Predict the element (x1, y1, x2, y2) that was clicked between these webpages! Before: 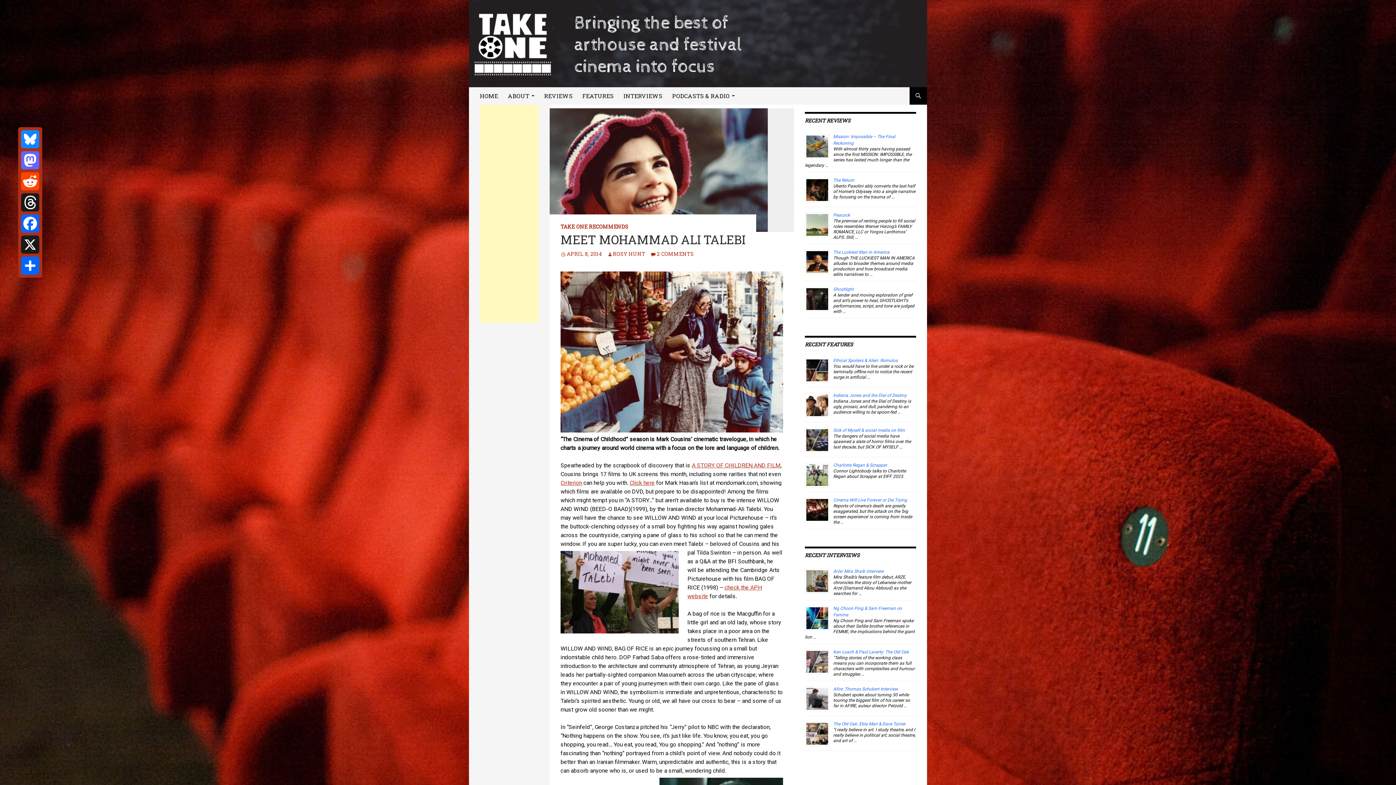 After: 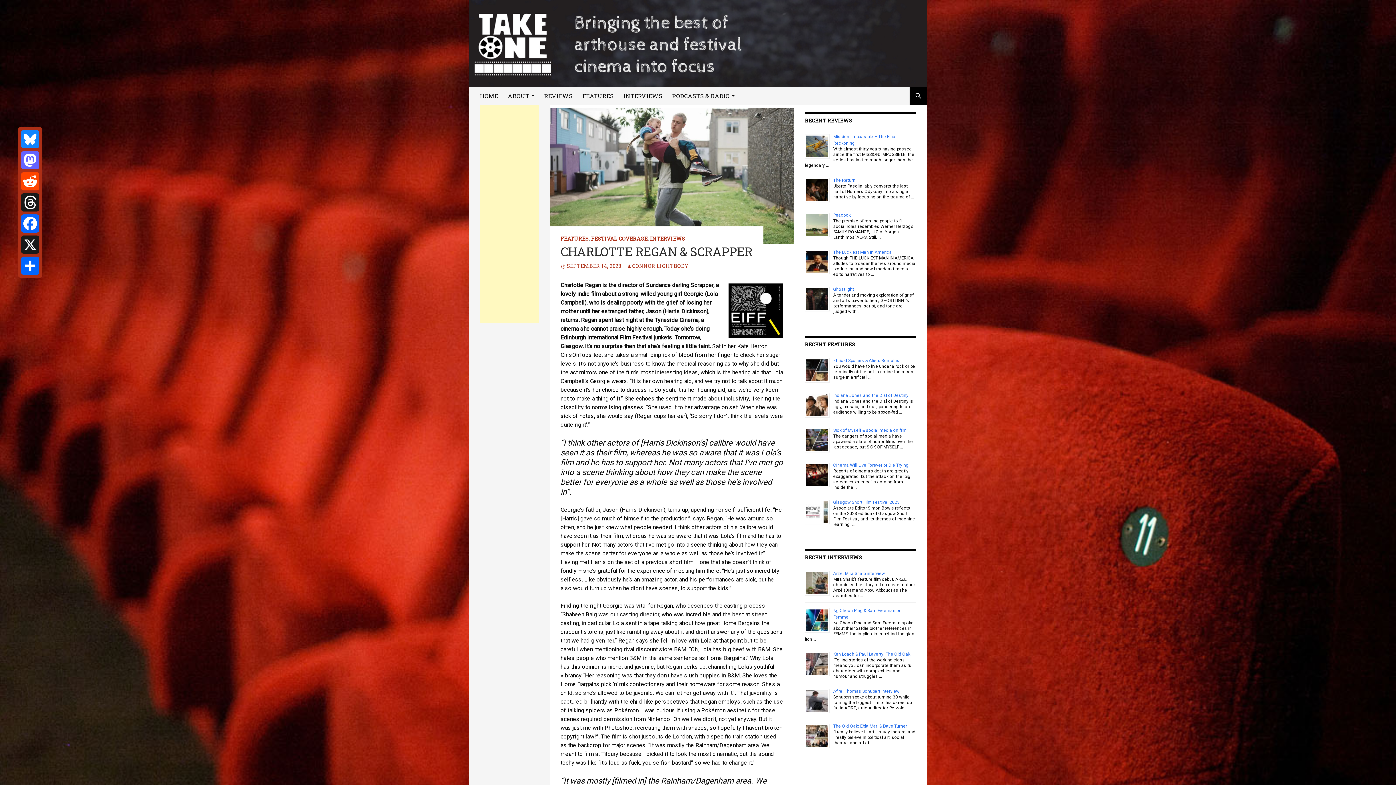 Action: label: Charlotte Regan & Scrapper bbox: (833, 462, 887, 468)